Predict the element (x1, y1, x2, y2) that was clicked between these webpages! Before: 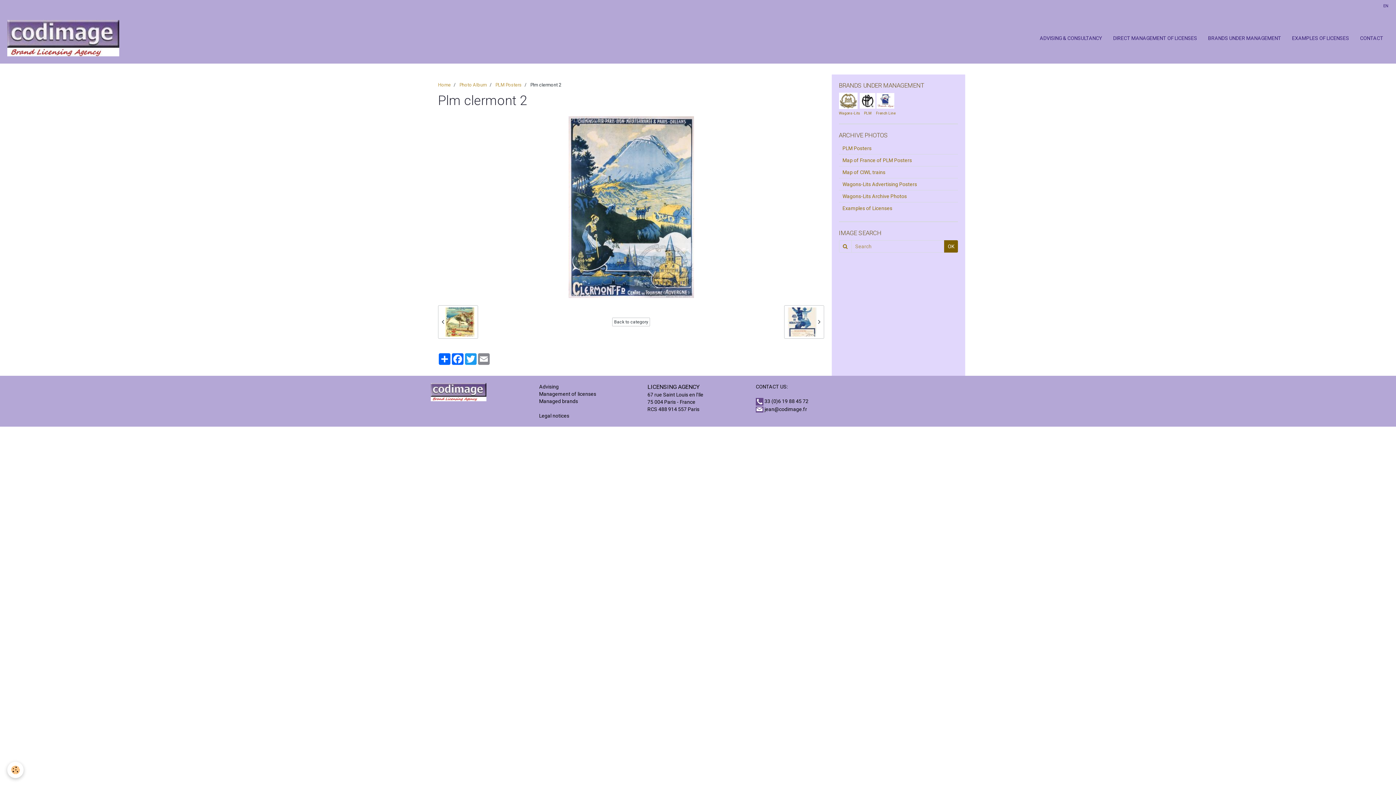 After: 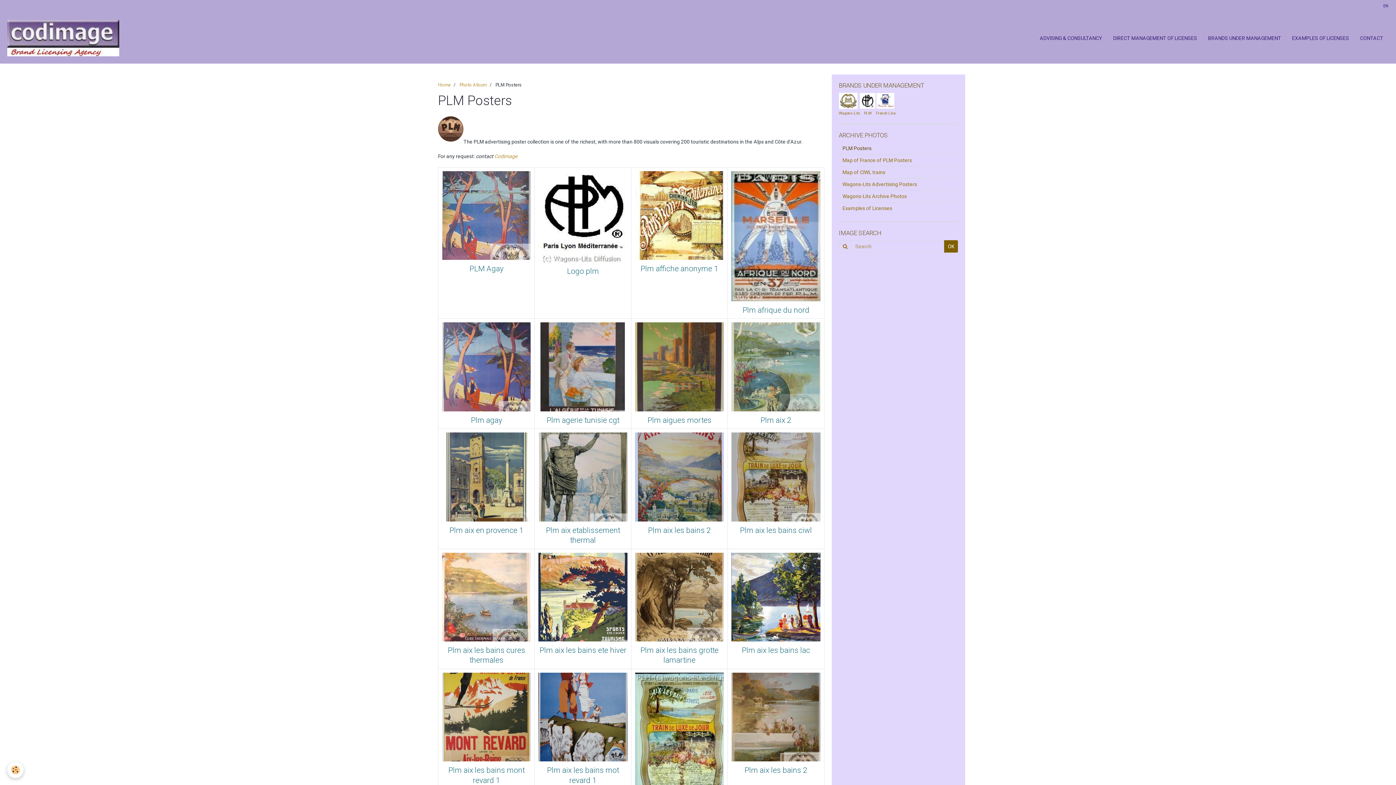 Action: label: PLM Posters bbox: (495, 82, 521, 87)